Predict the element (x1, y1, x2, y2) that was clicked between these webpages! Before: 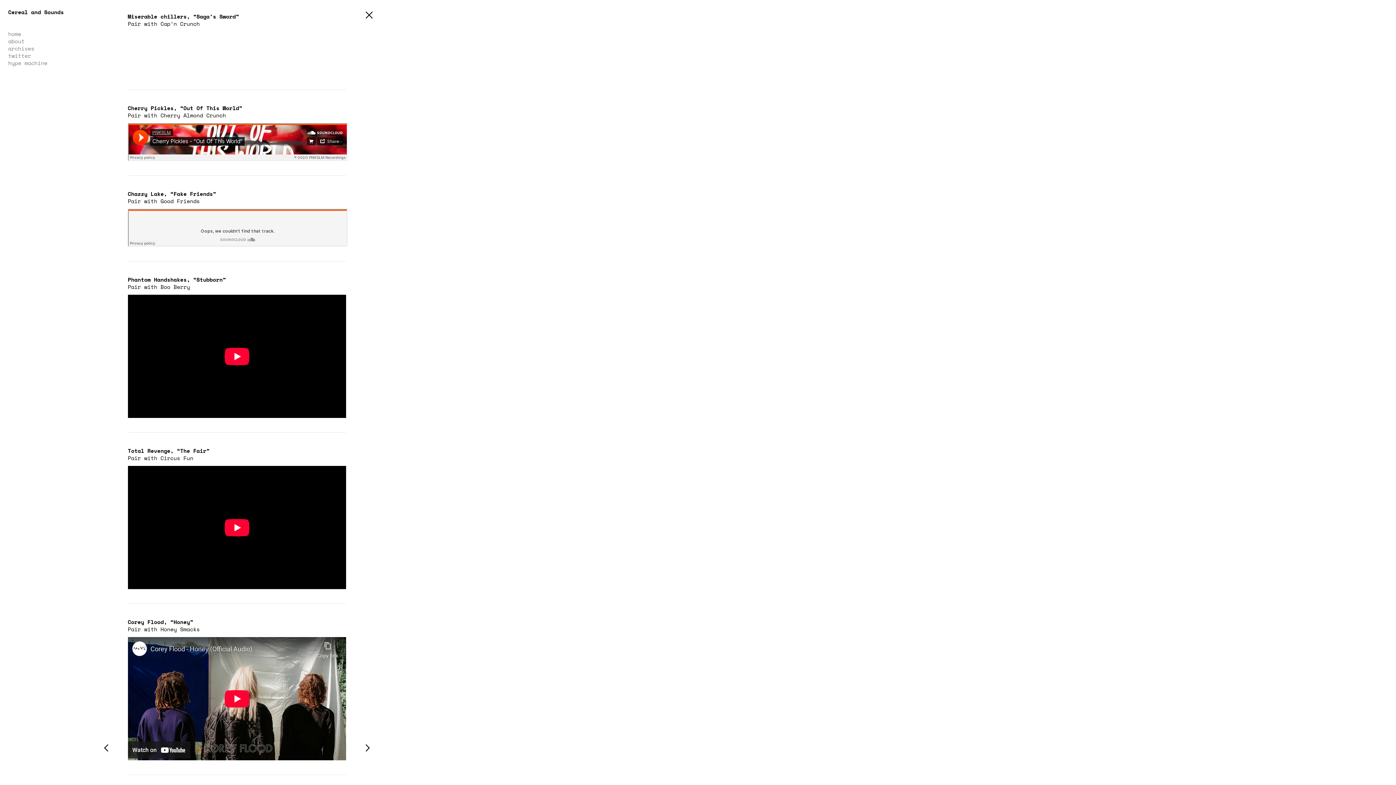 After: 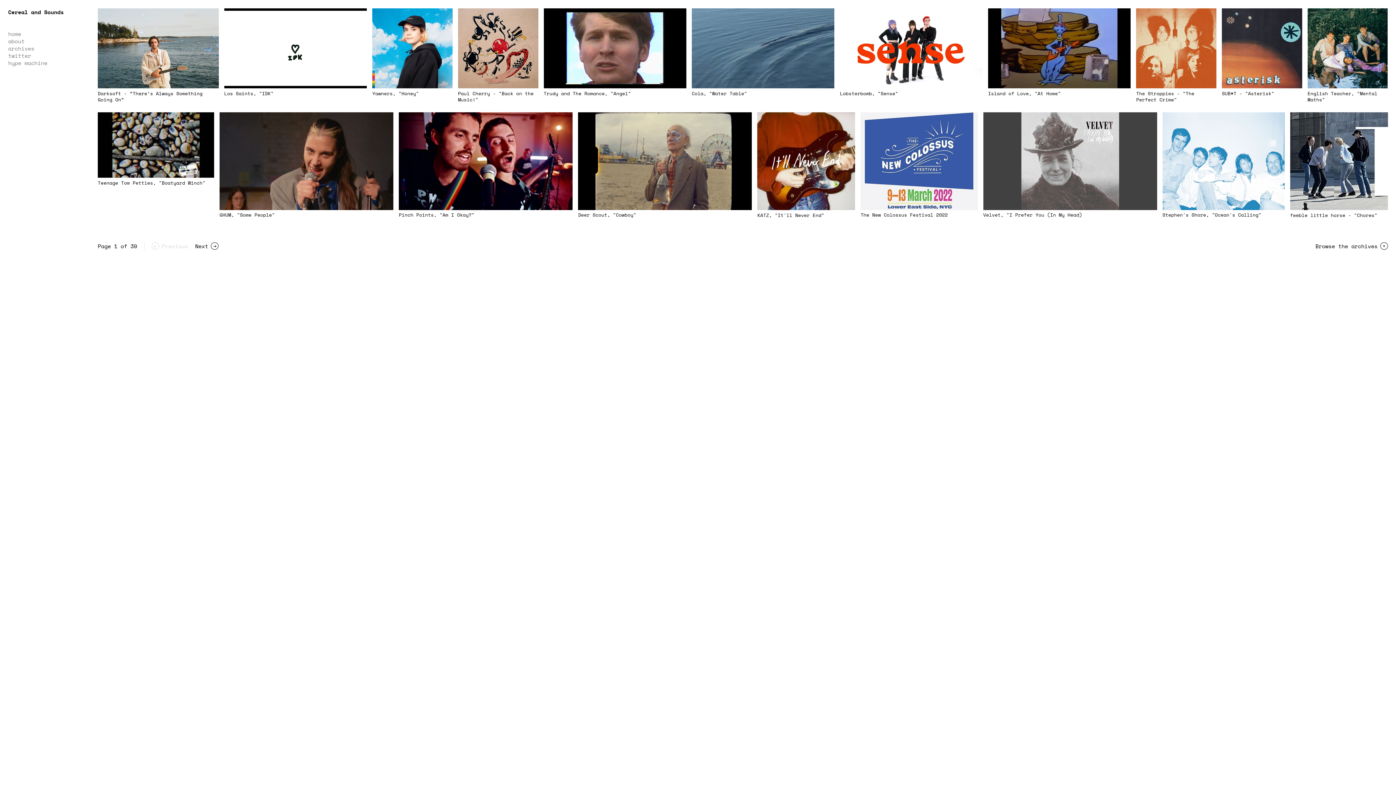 Action: bbox: (354, 0, 384, 30)